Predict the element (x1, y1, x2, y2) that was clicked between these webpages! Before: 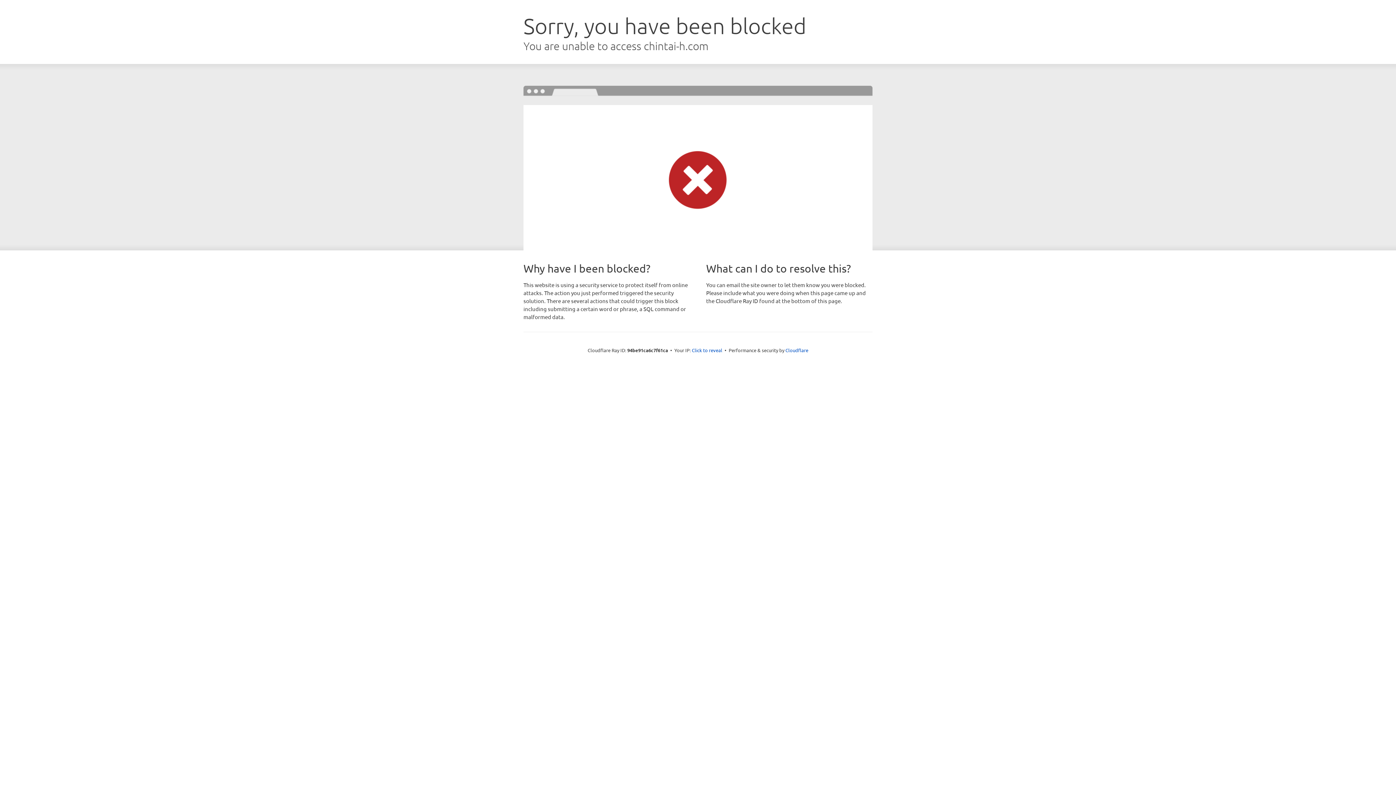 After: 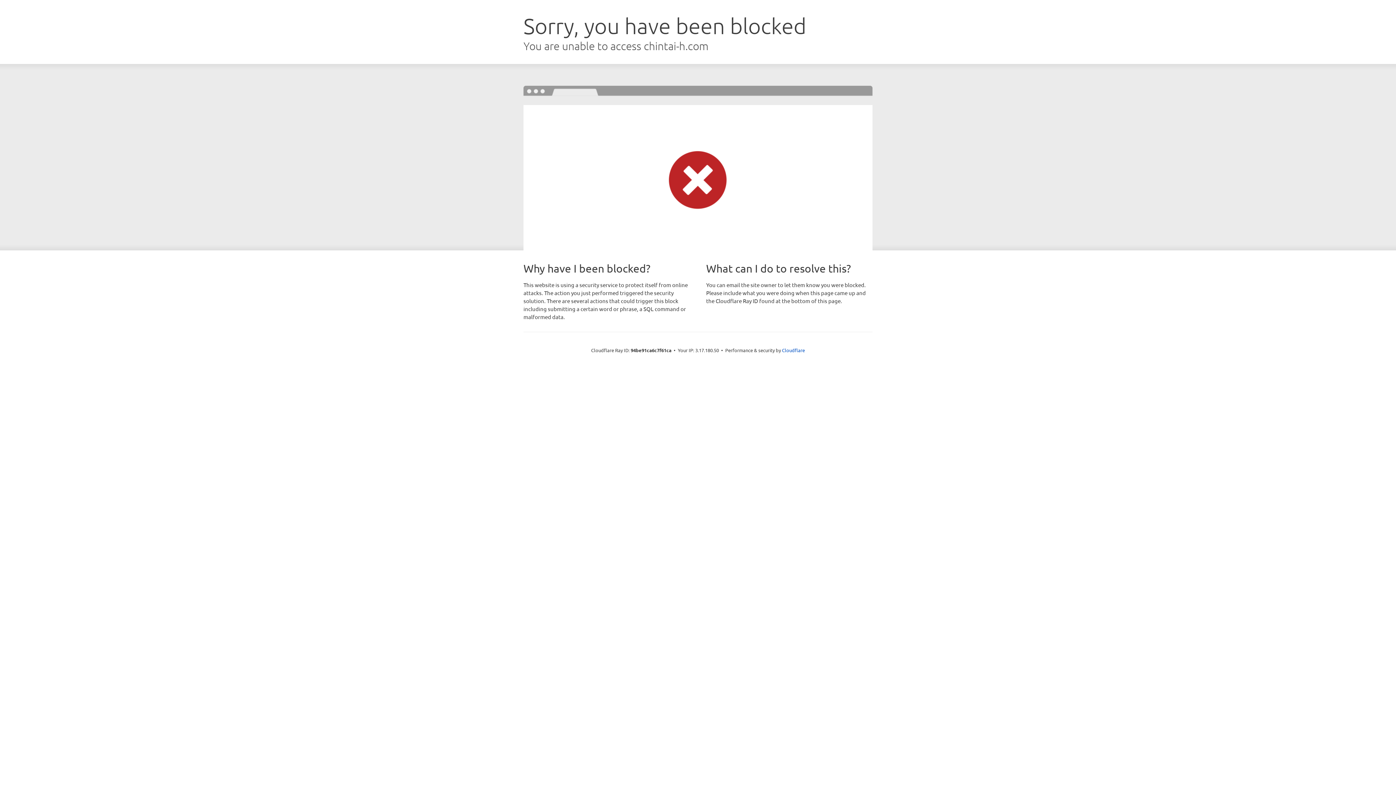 Action: label: Click to reveal bbox: (692, 346, 722, 353)